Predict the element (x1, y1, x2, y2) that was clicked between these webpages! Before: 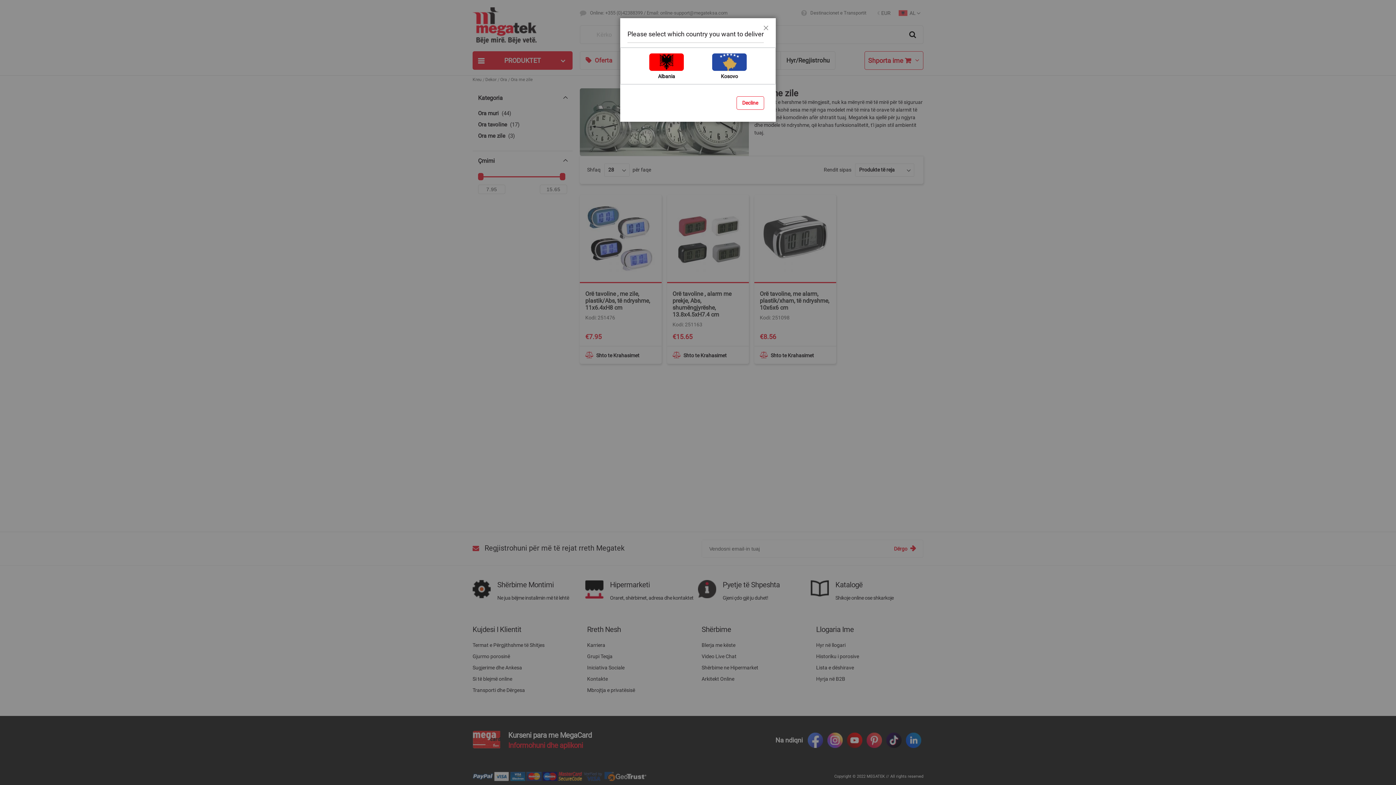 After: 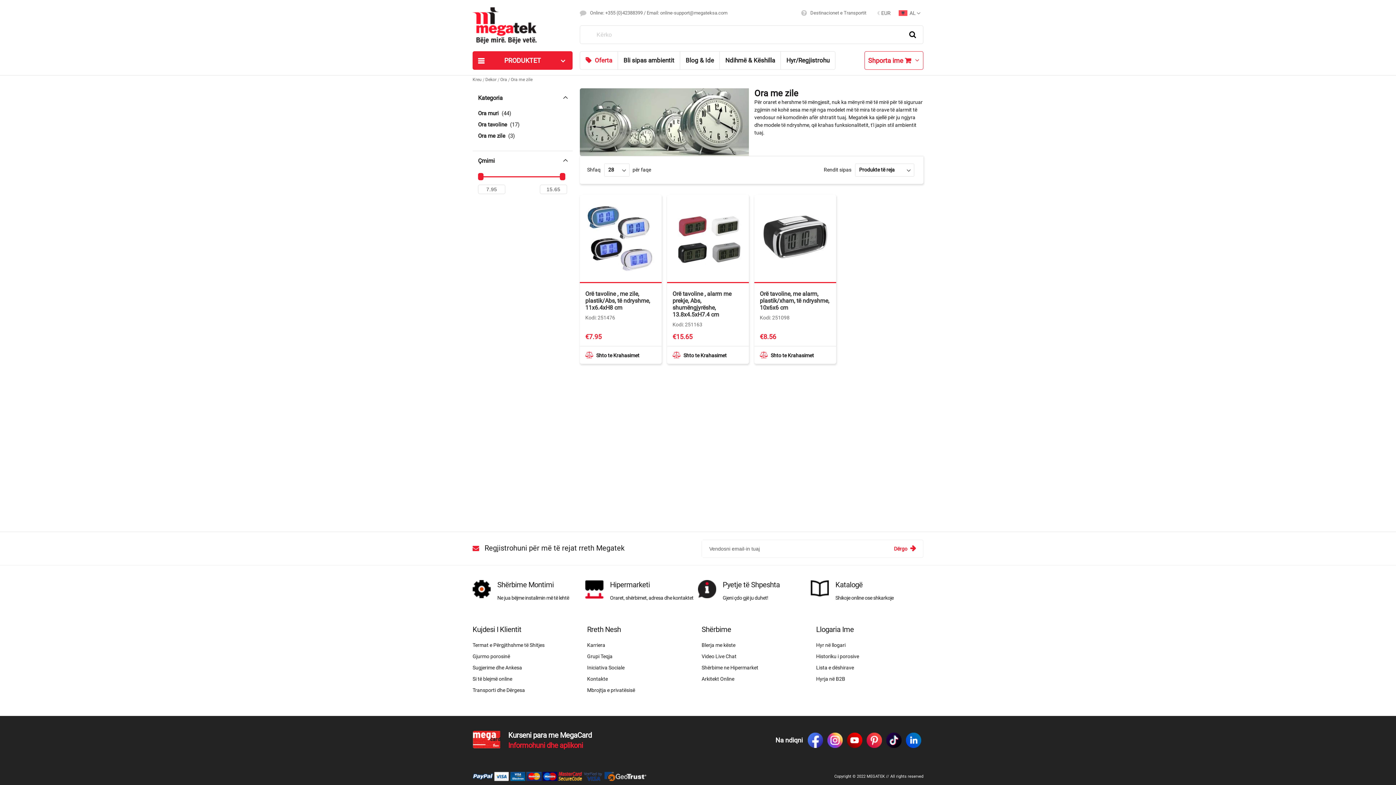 Action: label: Decline bbox: (736, 96, 764, 109)